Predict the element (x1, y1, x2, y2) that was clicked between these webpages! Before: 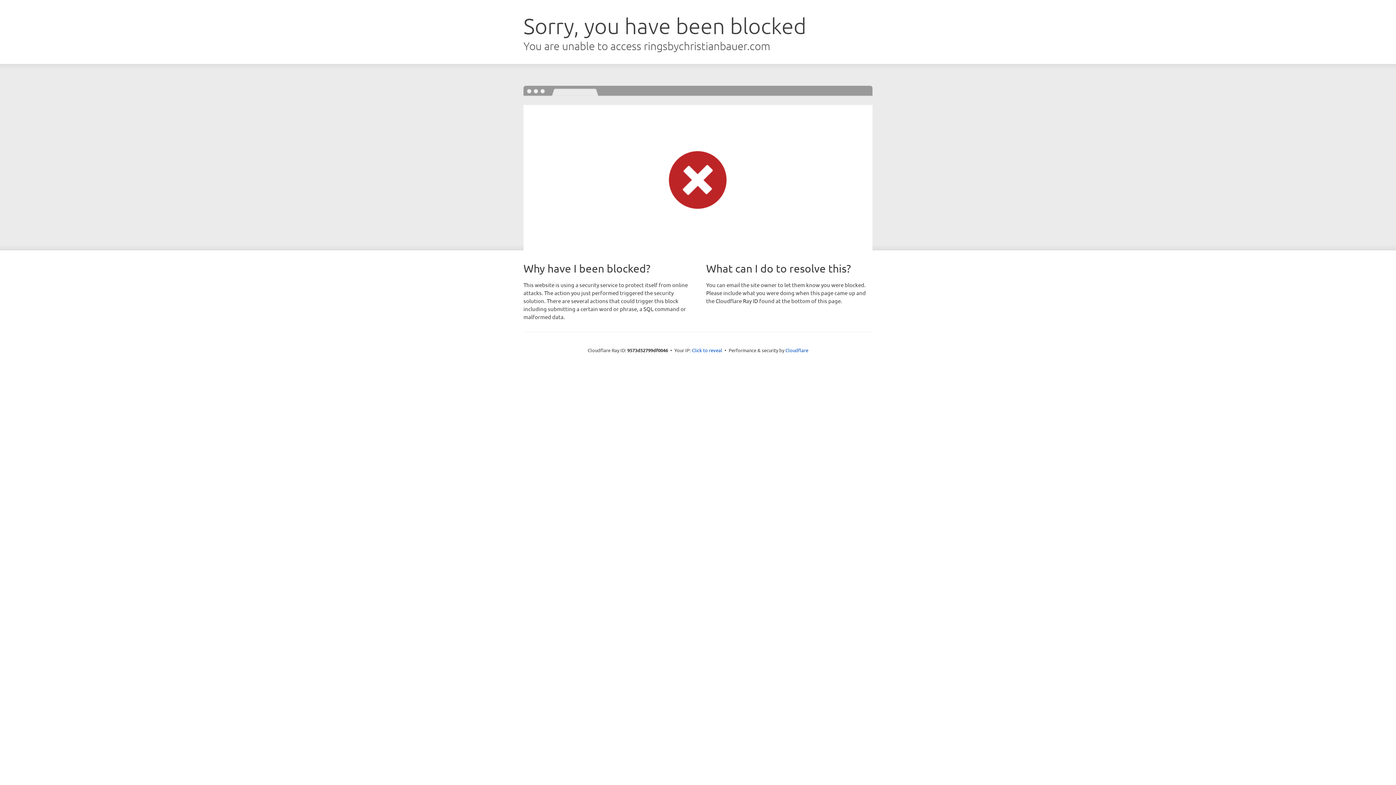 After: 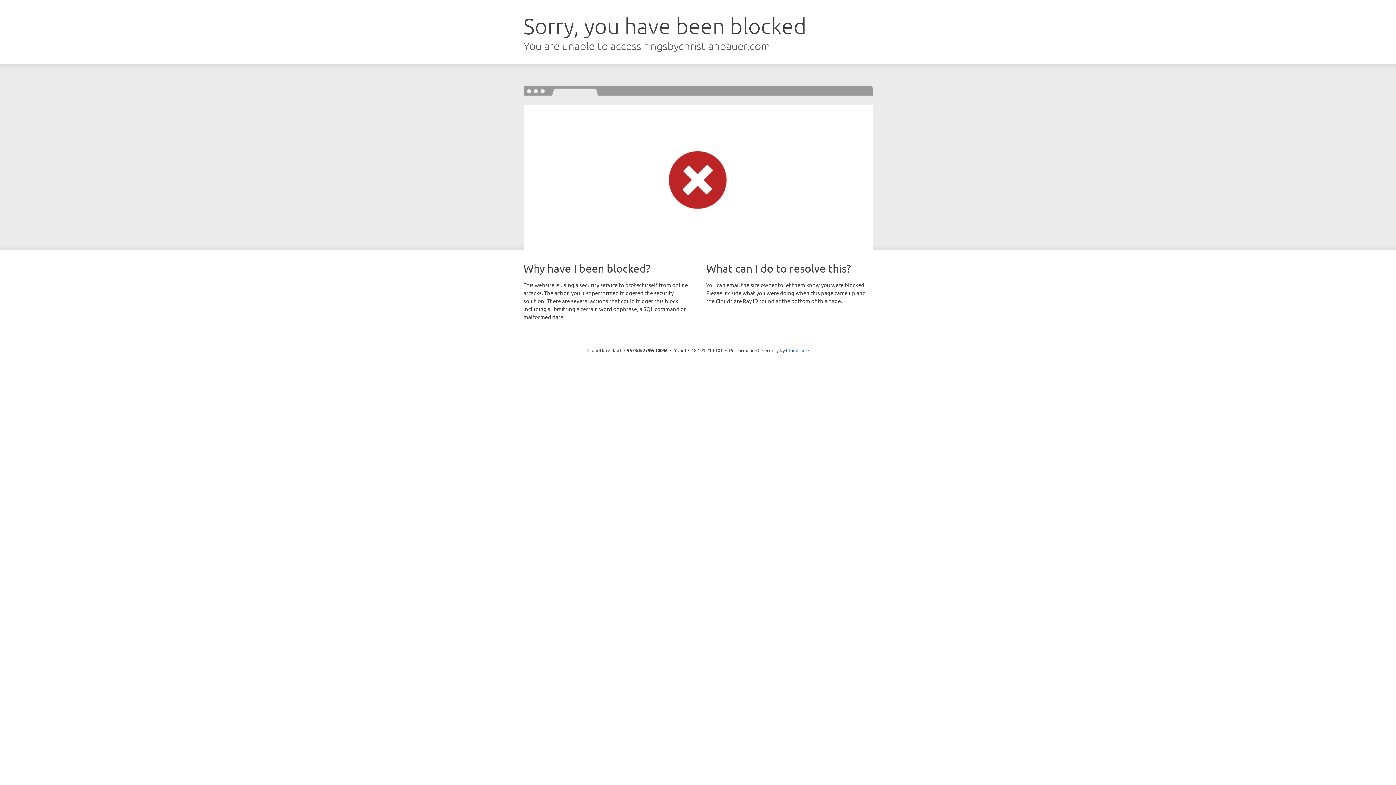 Action: bbox: (692, 346, 722, 353) label: Click to reveal